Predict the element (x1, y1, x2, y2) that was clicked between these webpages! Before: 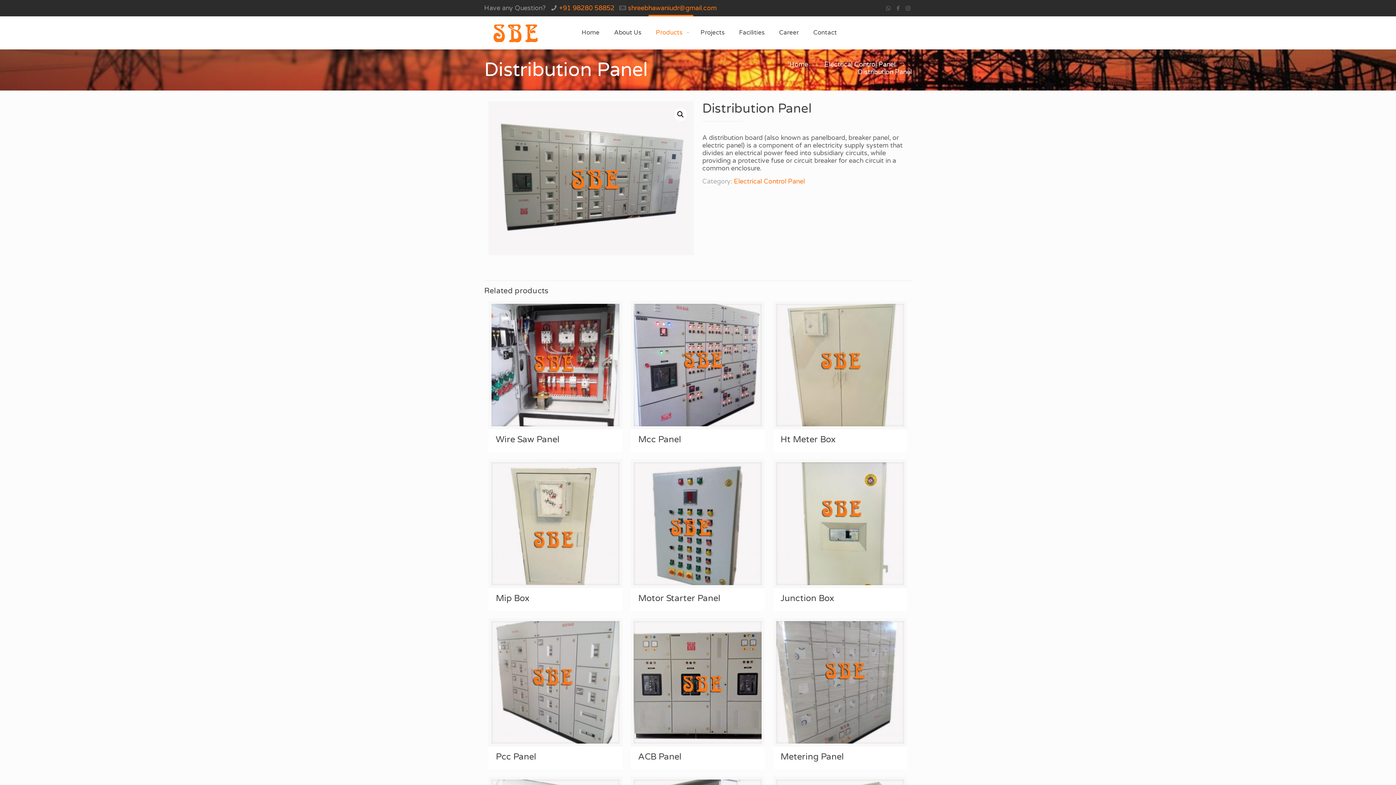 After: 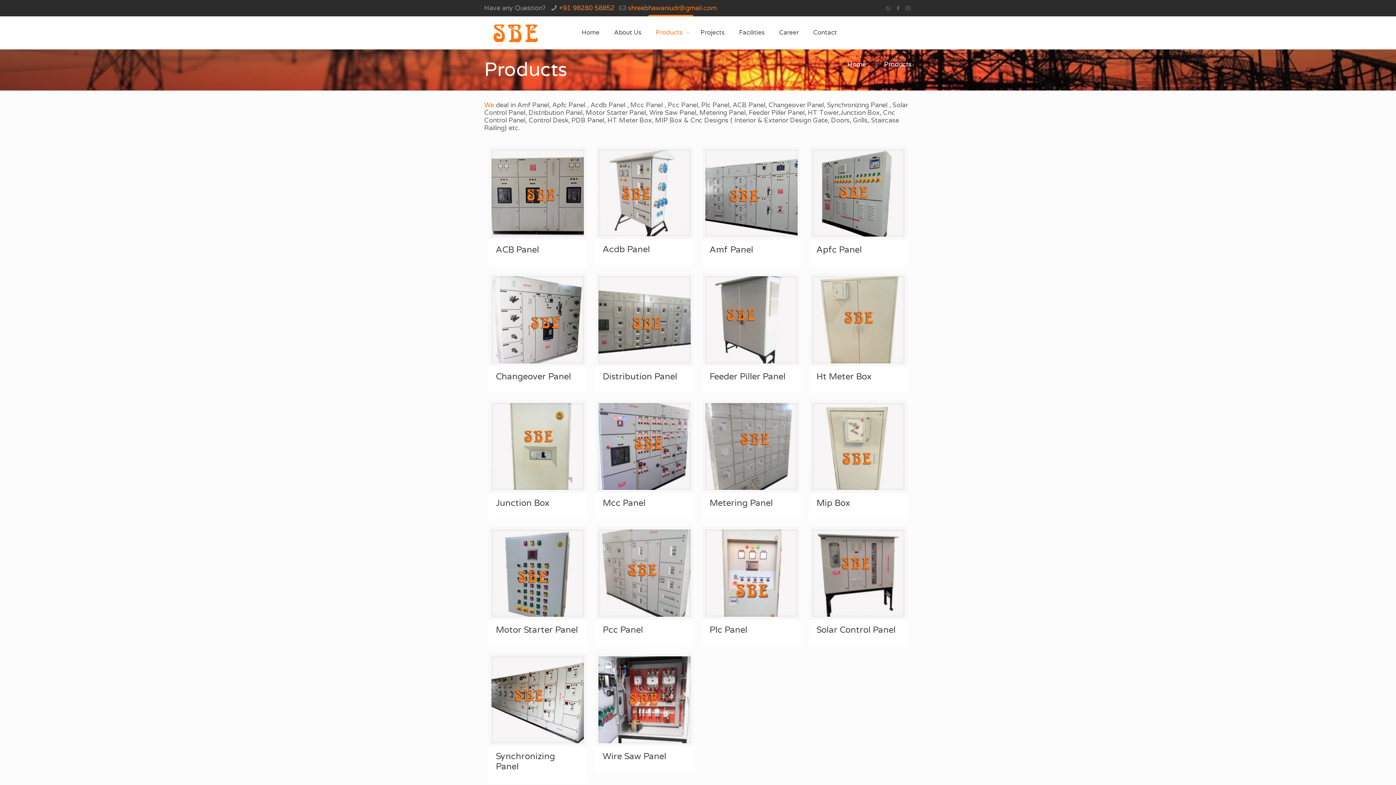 Action: label: Products bbox: (648, 16, 693, 49)